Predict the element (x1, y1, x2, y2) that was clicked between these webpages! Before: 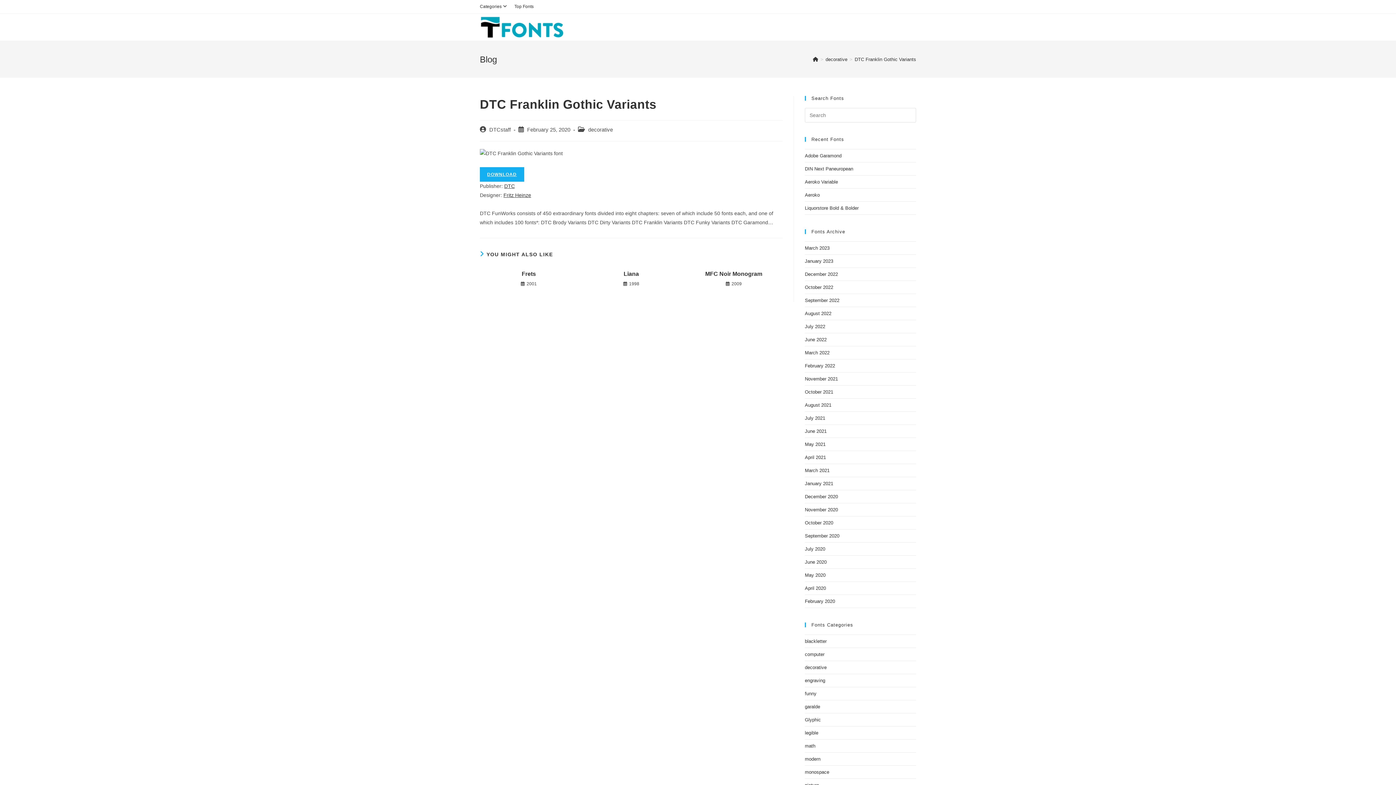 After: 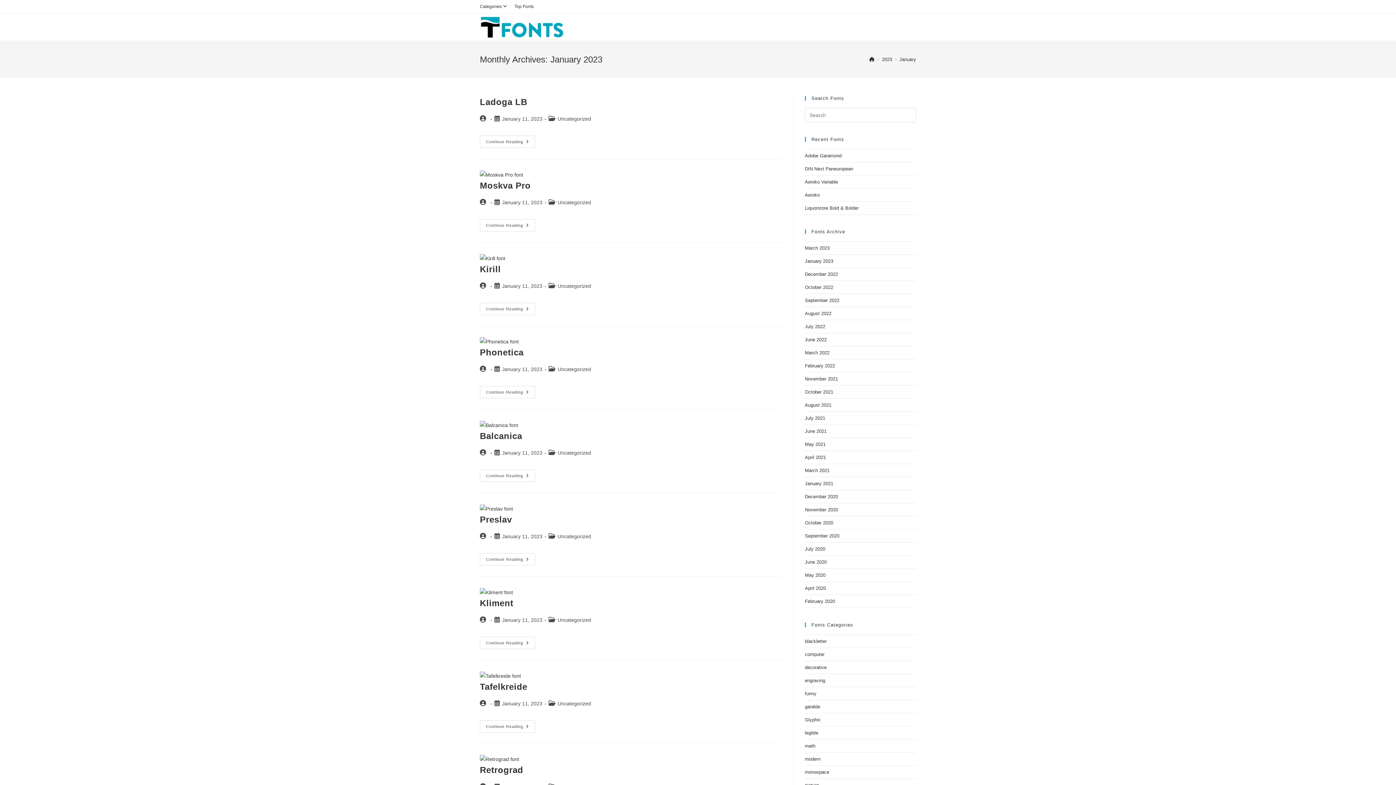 Action: bbox: (805, 258, 833, 264) label: January 2023